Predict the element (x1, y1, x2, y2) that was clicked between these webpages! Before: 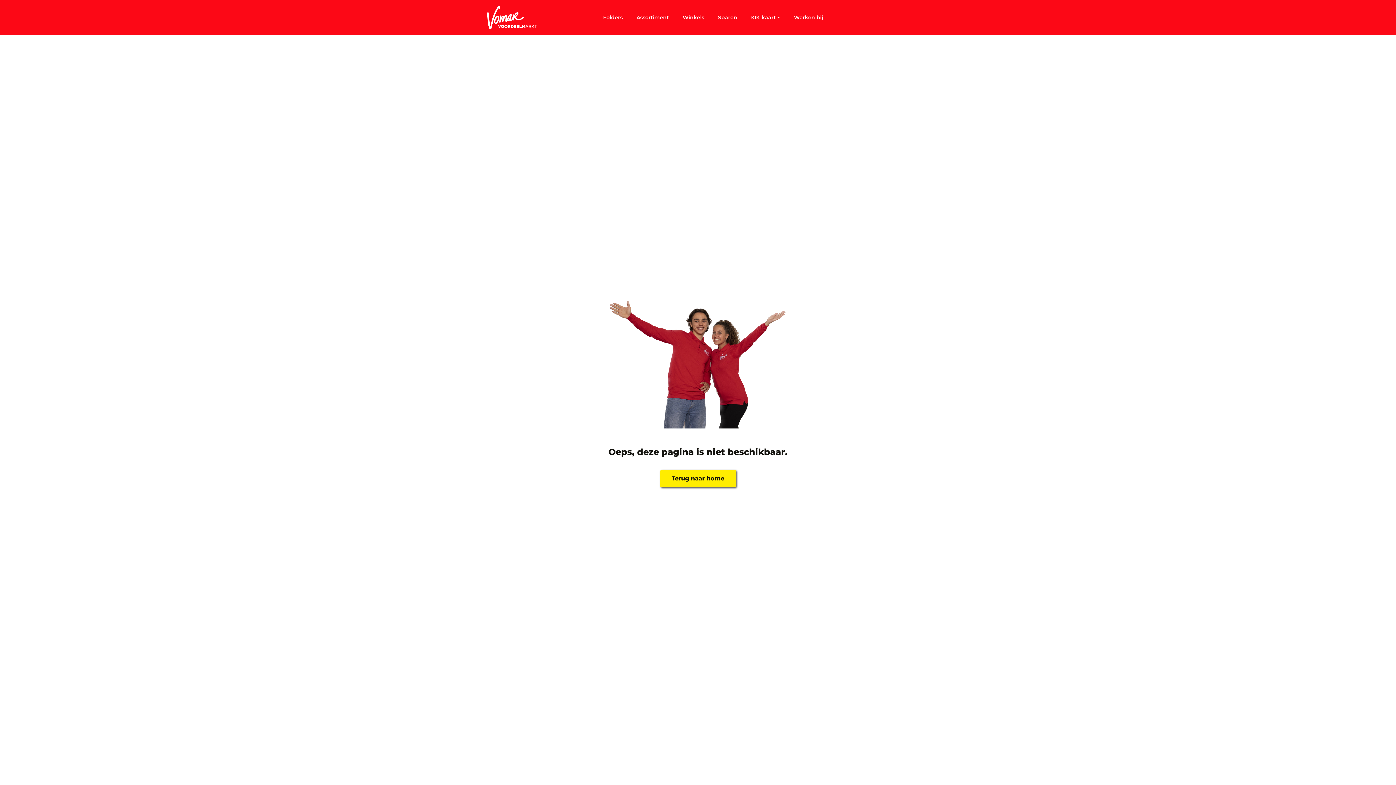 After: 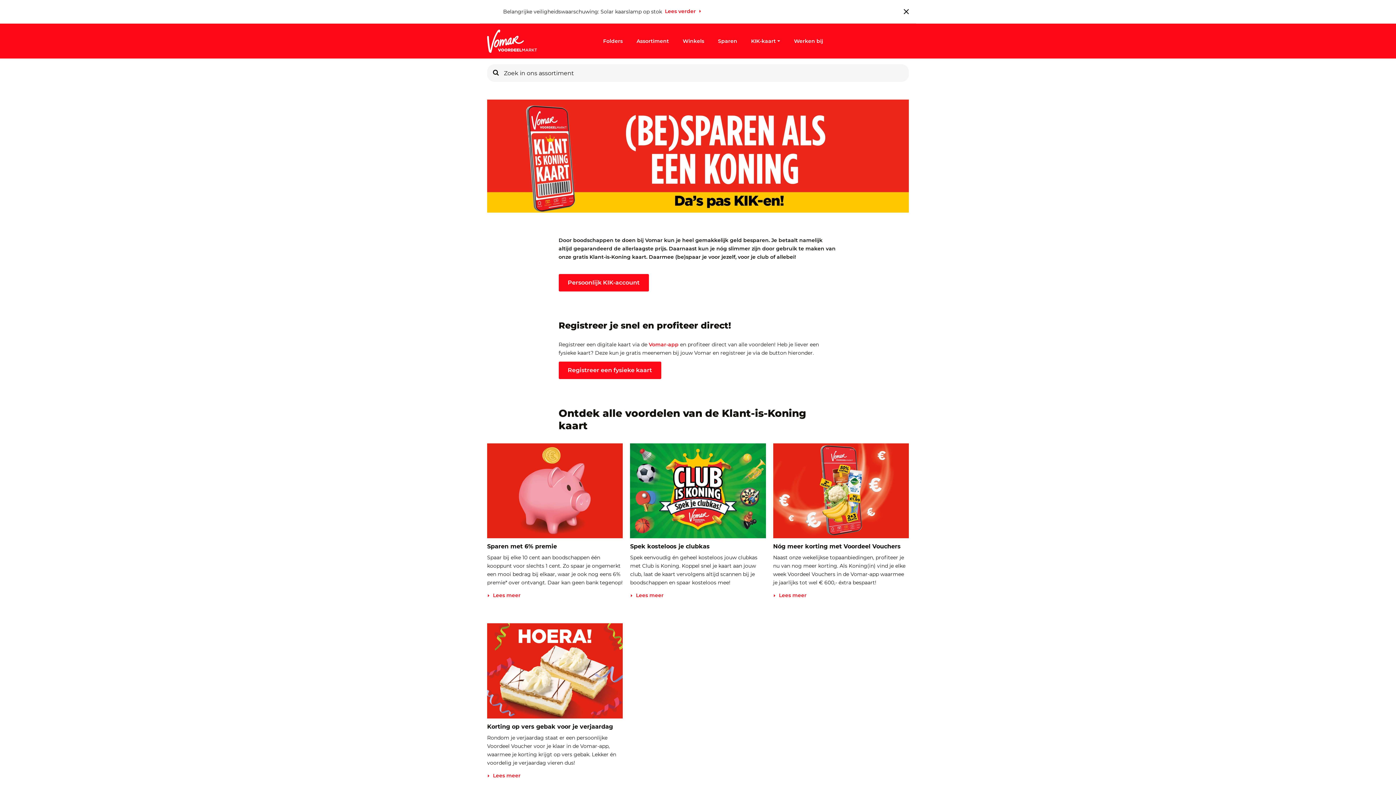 Action: bbox: (751, 7, 780, 27) label: KIK-kaart